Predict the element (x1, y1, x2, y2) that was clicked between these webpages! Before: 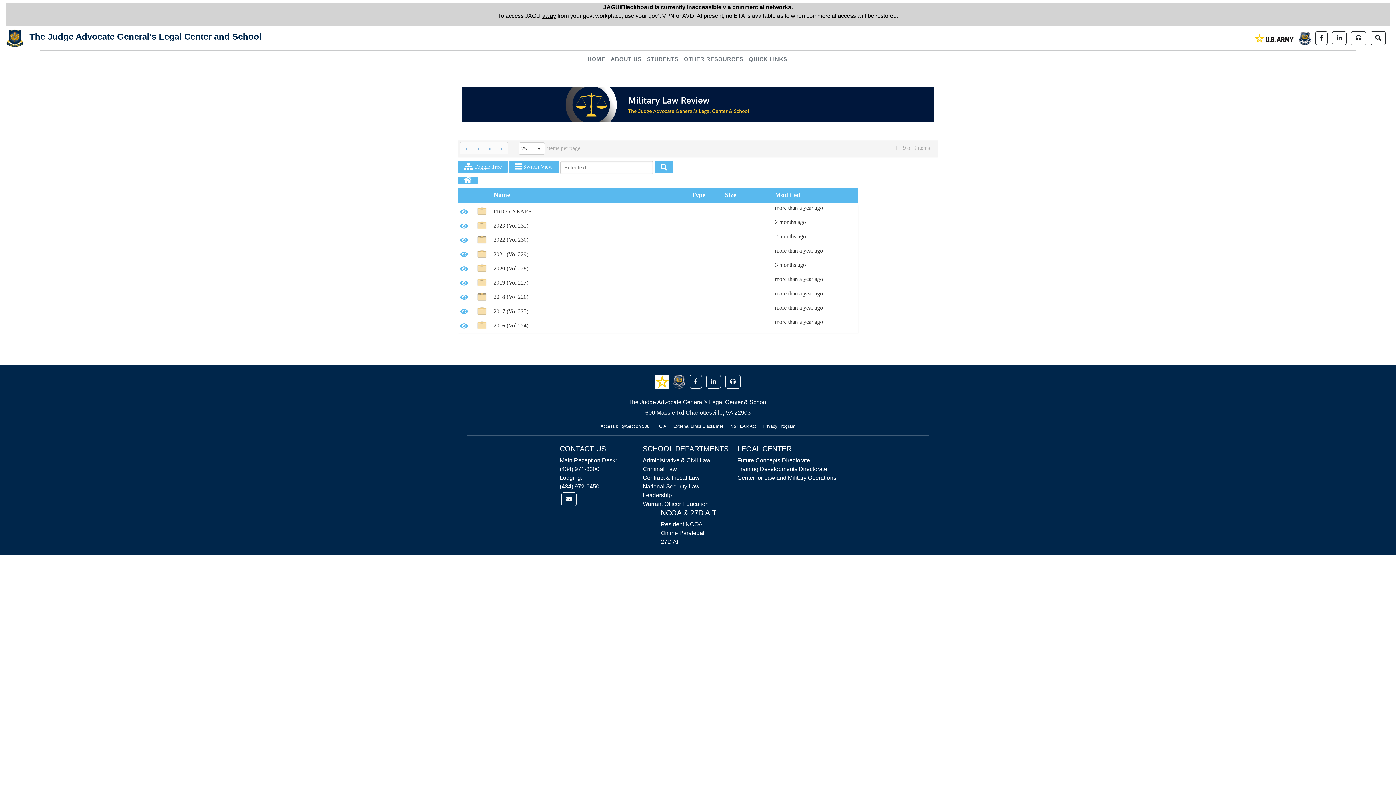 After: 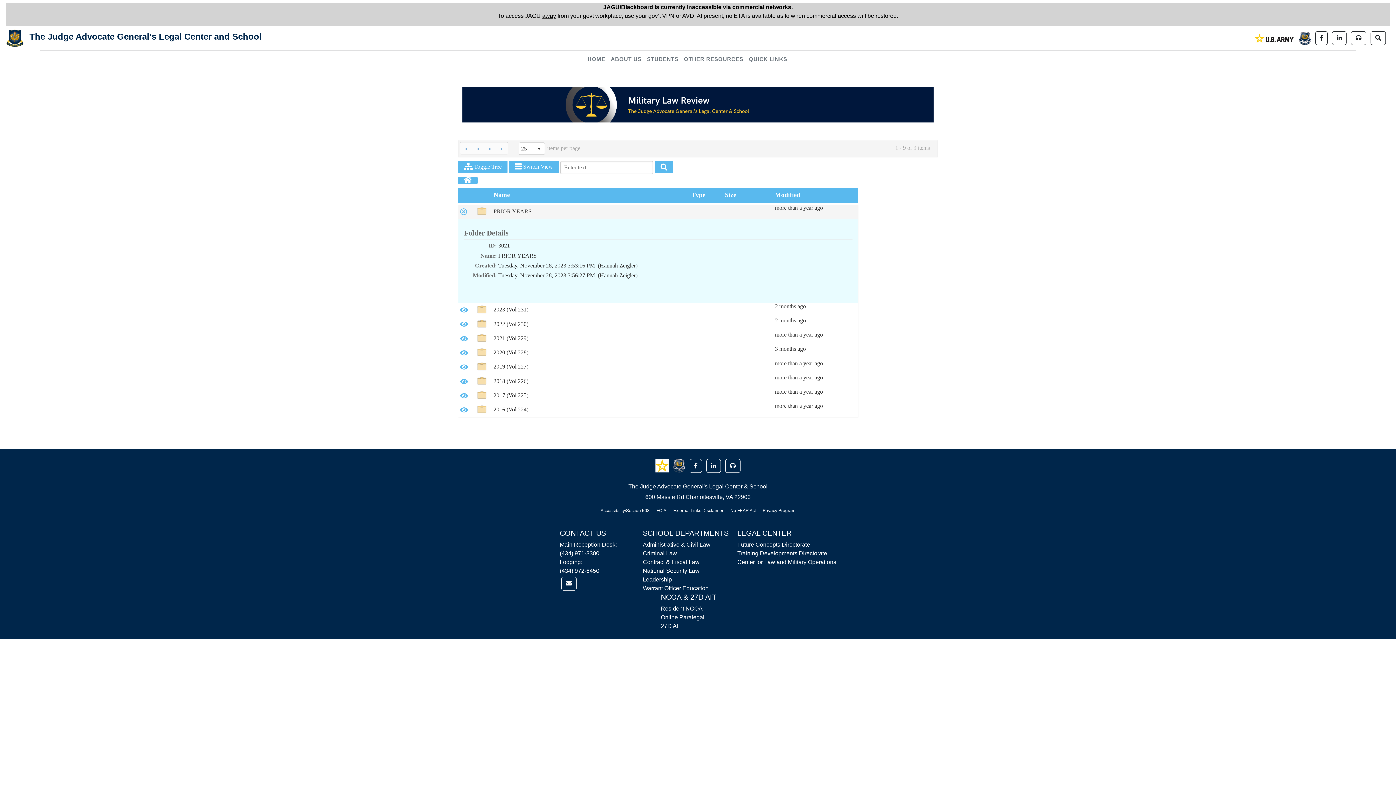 Action: bbox: (460, 208, 468, 216)